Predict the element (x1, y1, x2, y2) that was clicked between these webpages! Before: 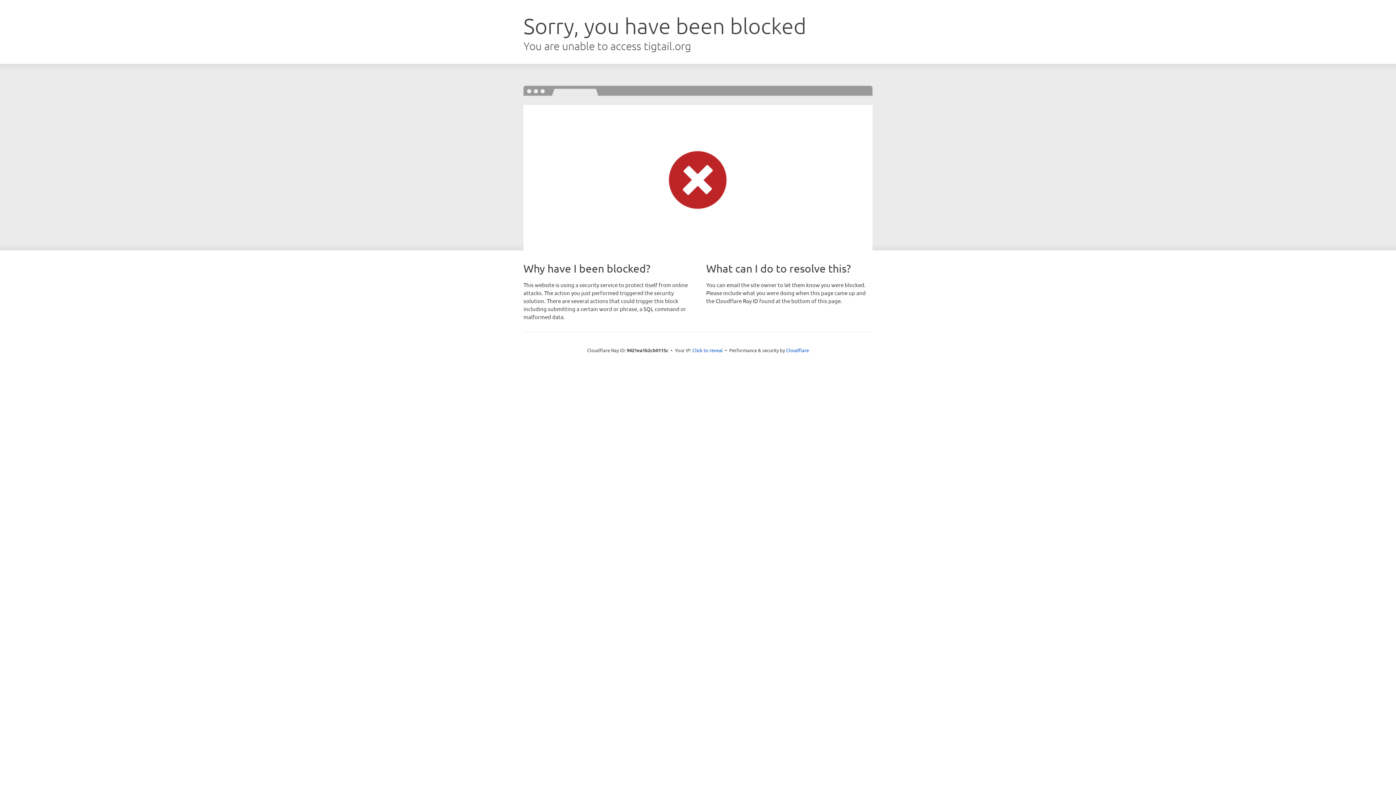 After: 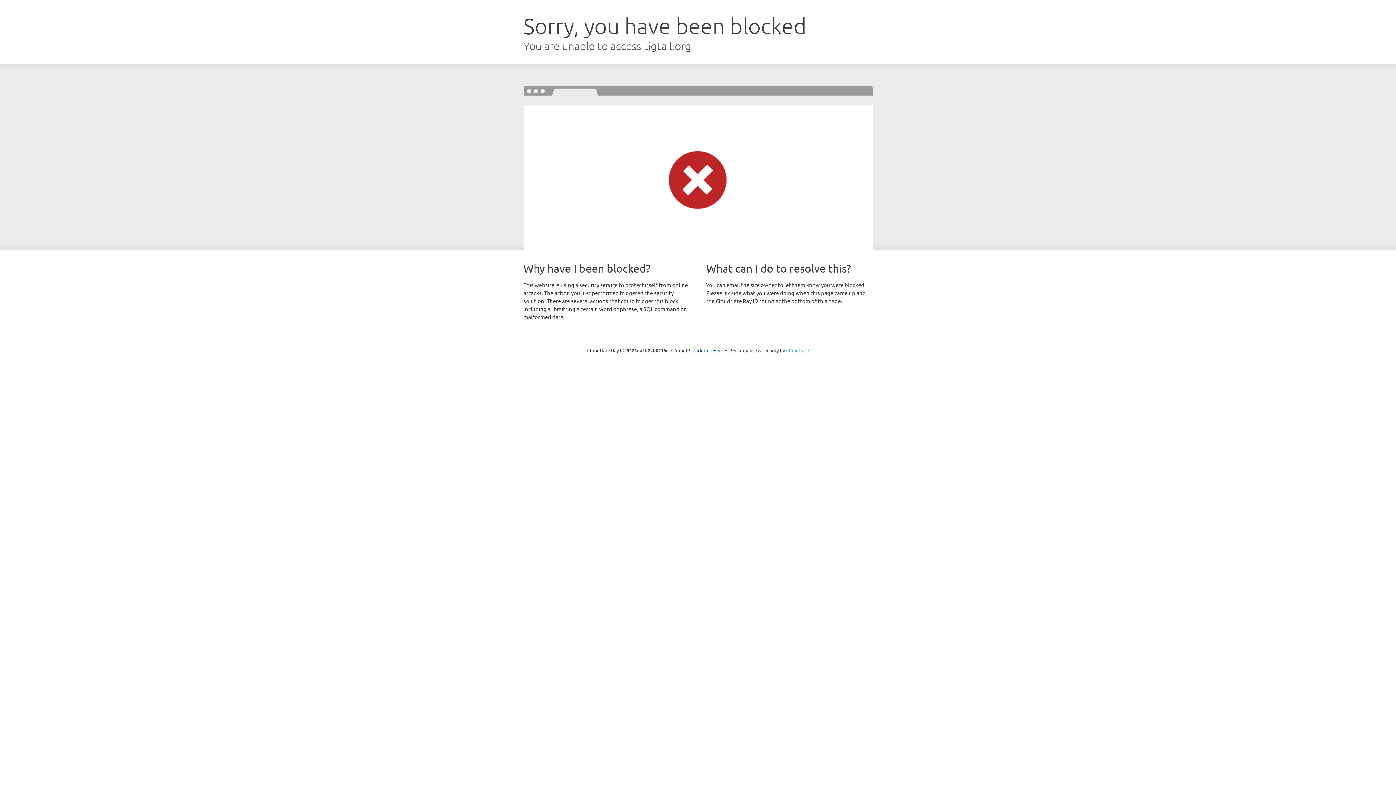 Action: bbox: (786, 347, 809, 353) label: Cloudflare